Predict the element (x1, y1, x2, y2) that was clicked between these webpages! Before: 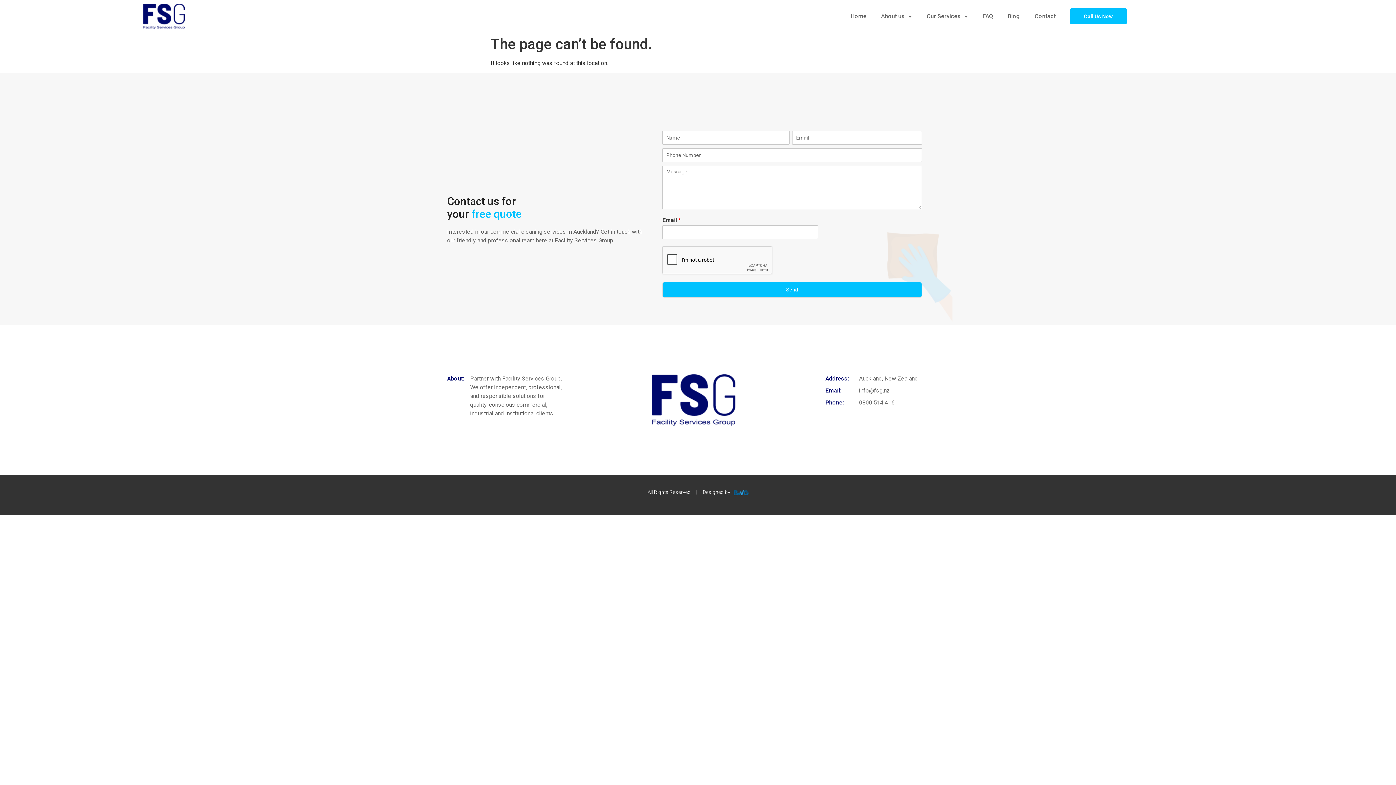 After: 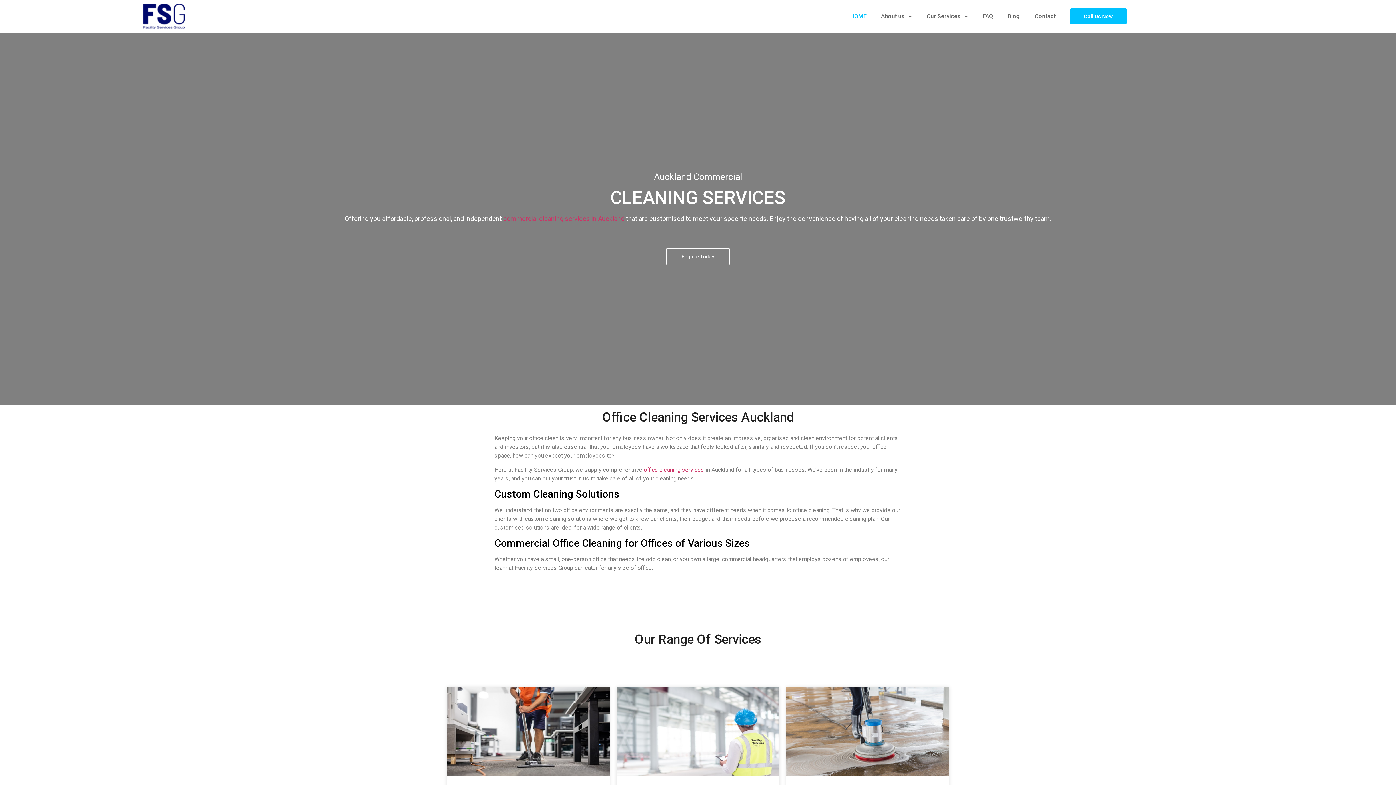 Action: bbox: (143, 3, 184, 29)